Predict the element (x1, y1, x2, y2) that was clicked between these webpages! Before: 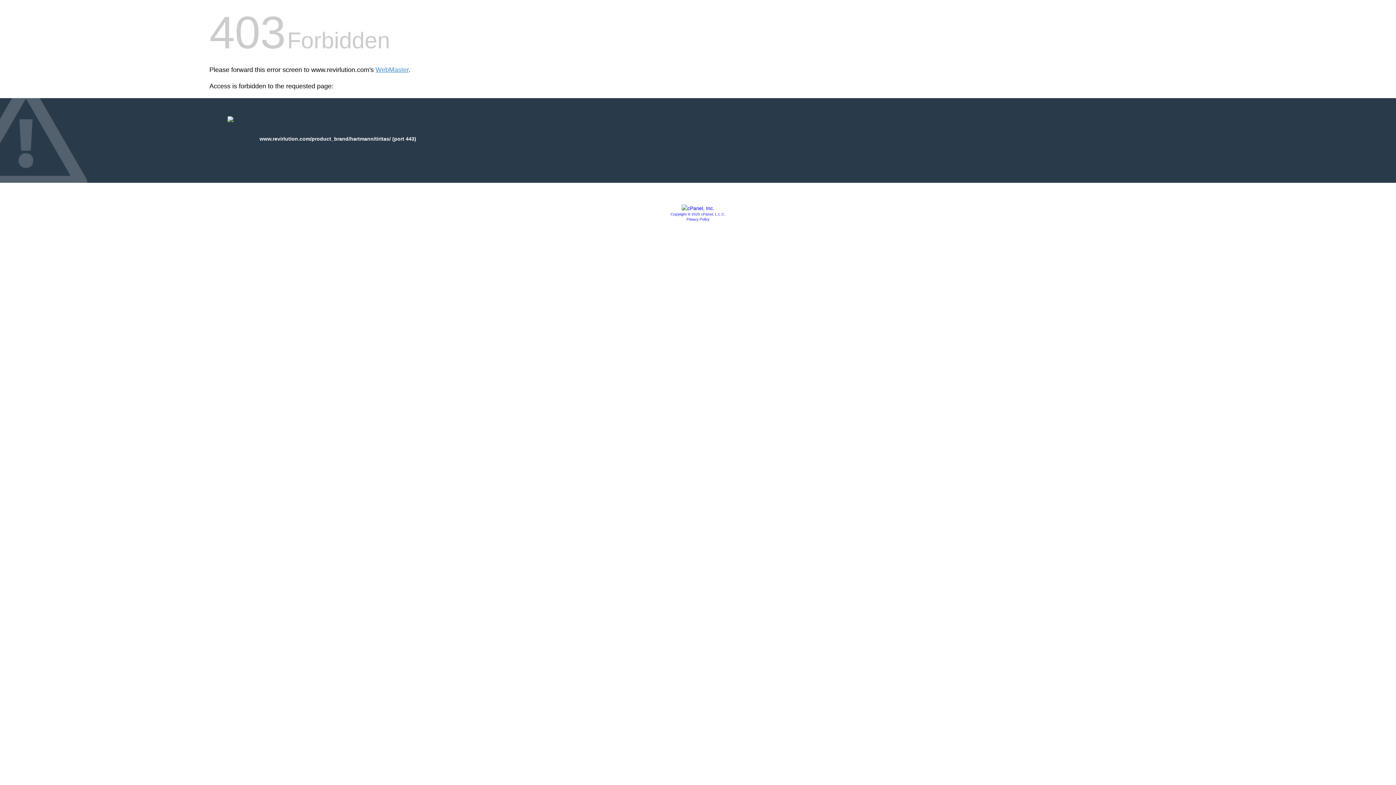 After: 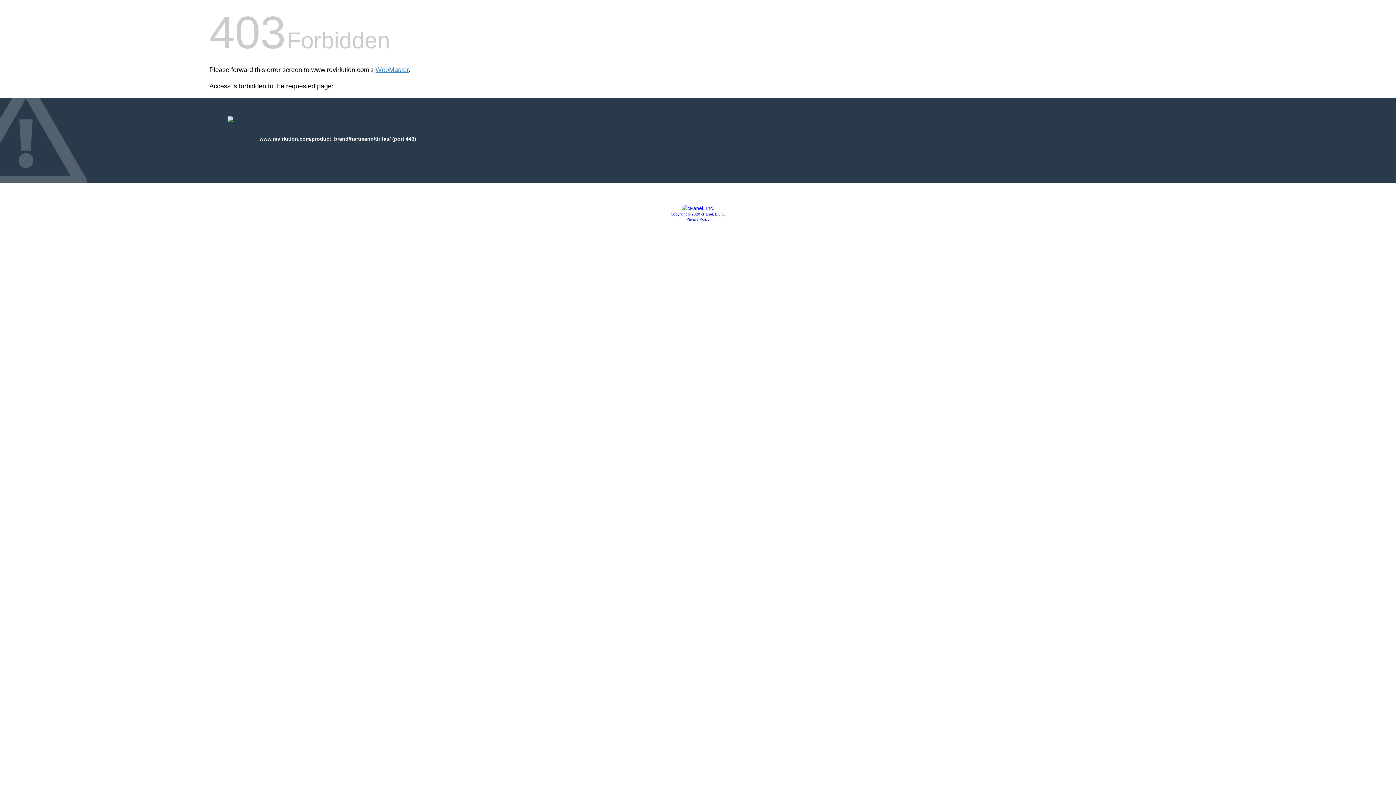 Action: label: Privacy Policy bbox: (686, 217, 709, 221)